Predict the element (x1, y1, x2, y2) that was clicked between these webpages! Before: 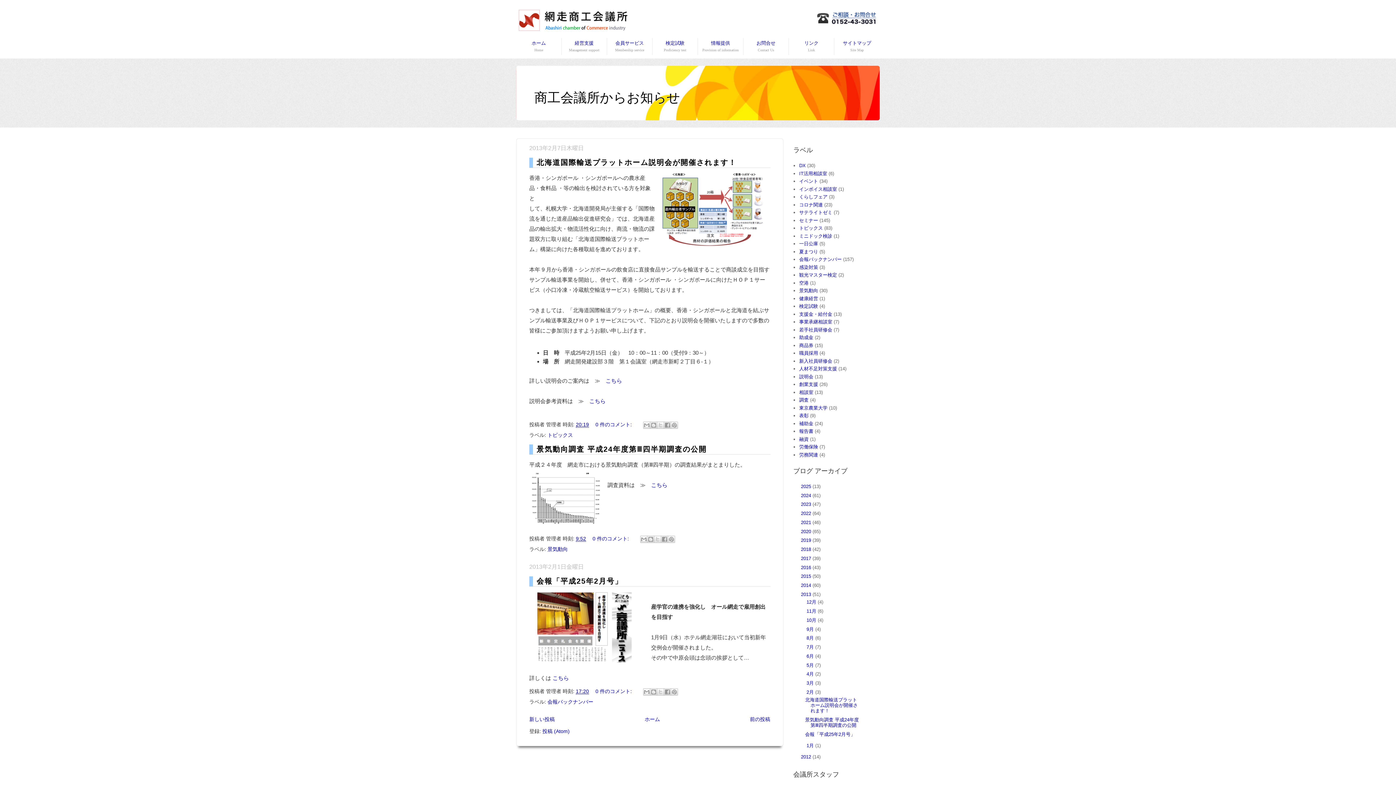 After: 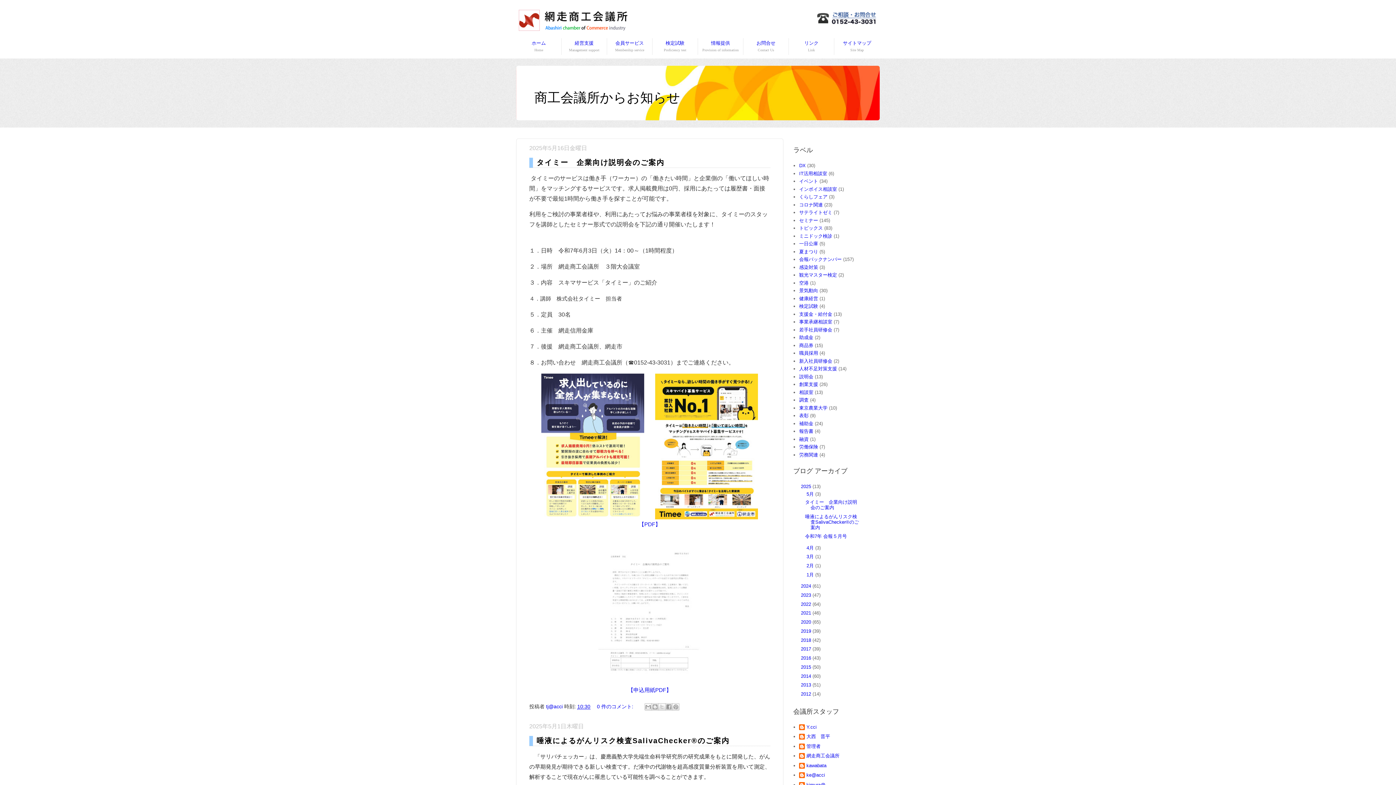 Action: bbox: (801, 483, 812, 489) label: 2025 